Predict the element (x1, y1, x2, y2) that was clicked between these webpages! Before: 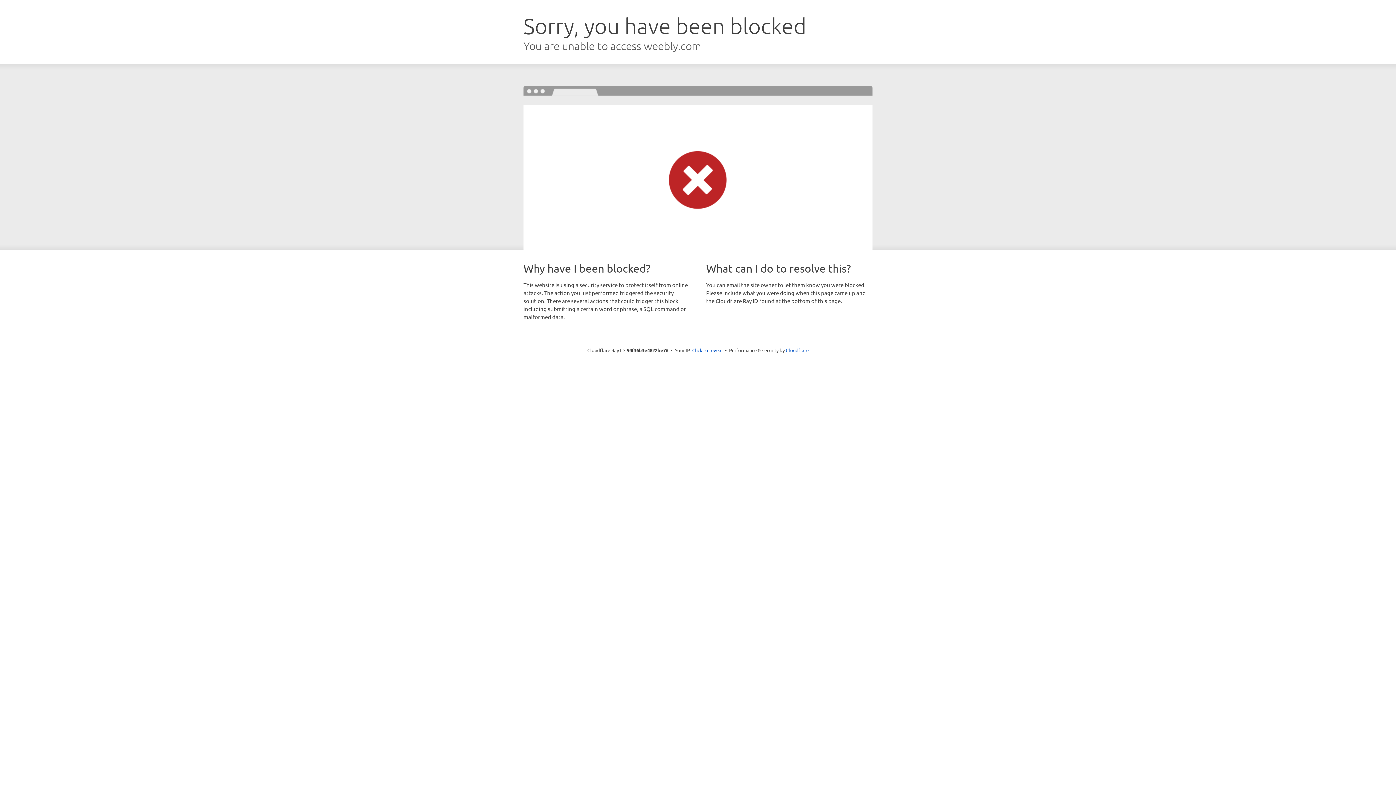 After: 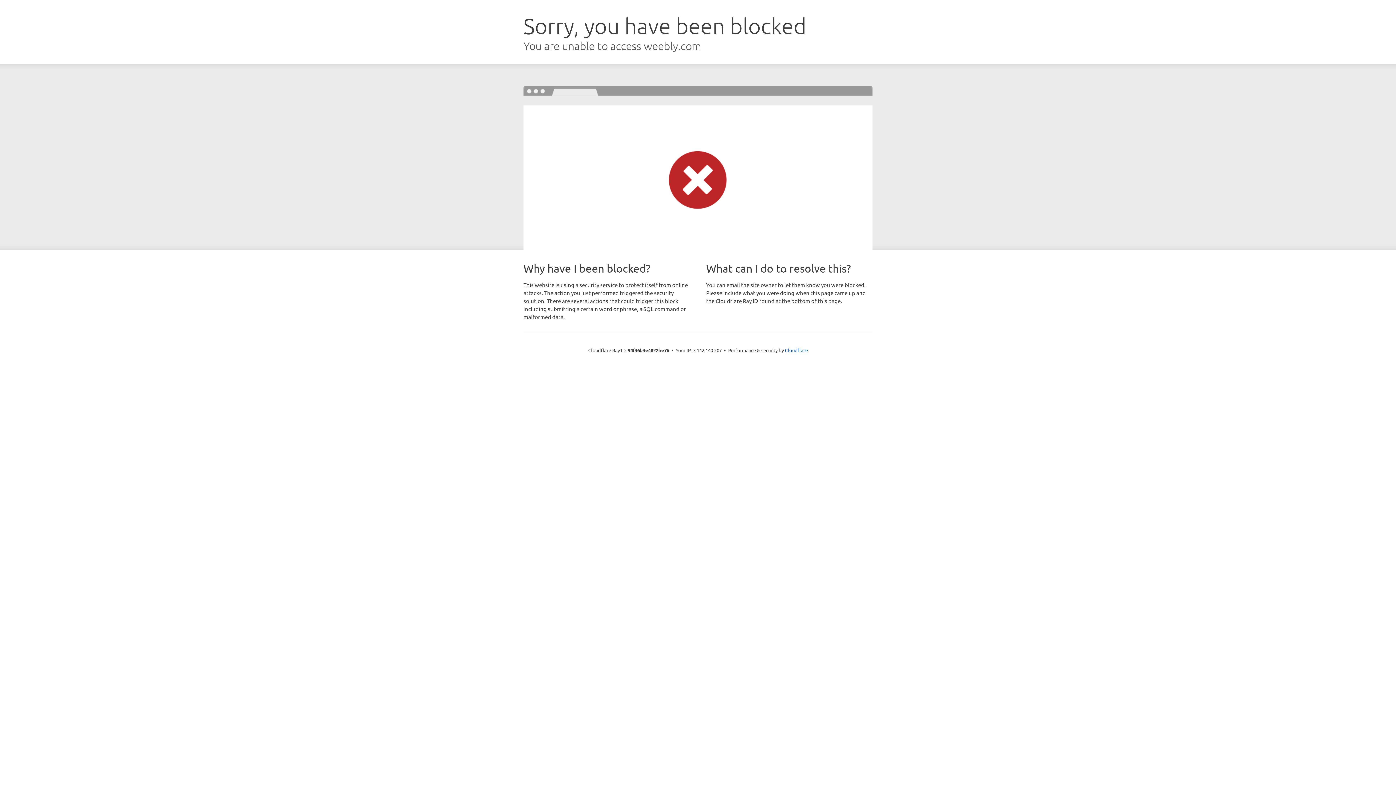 Action: label: Click to reveal bbox: (692, 346, 722, 353)